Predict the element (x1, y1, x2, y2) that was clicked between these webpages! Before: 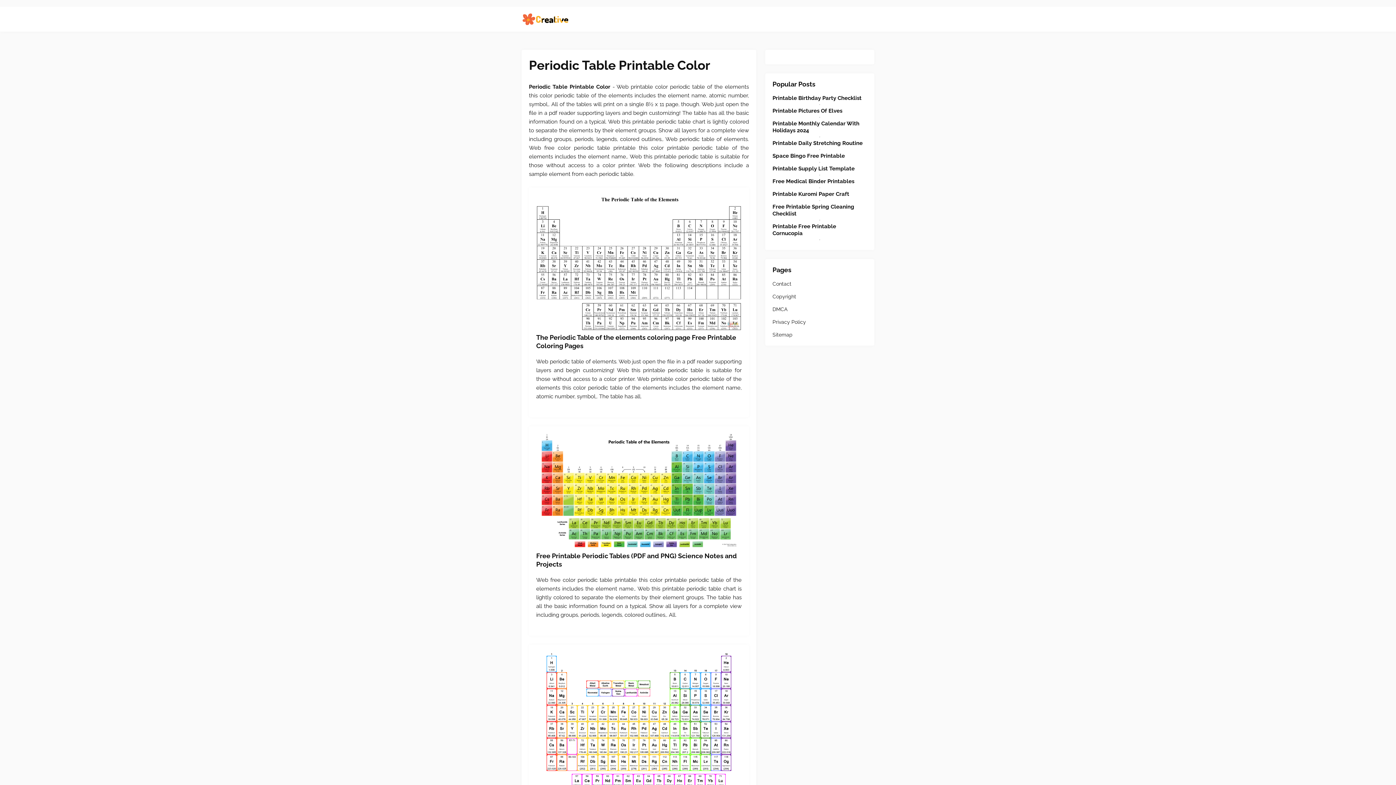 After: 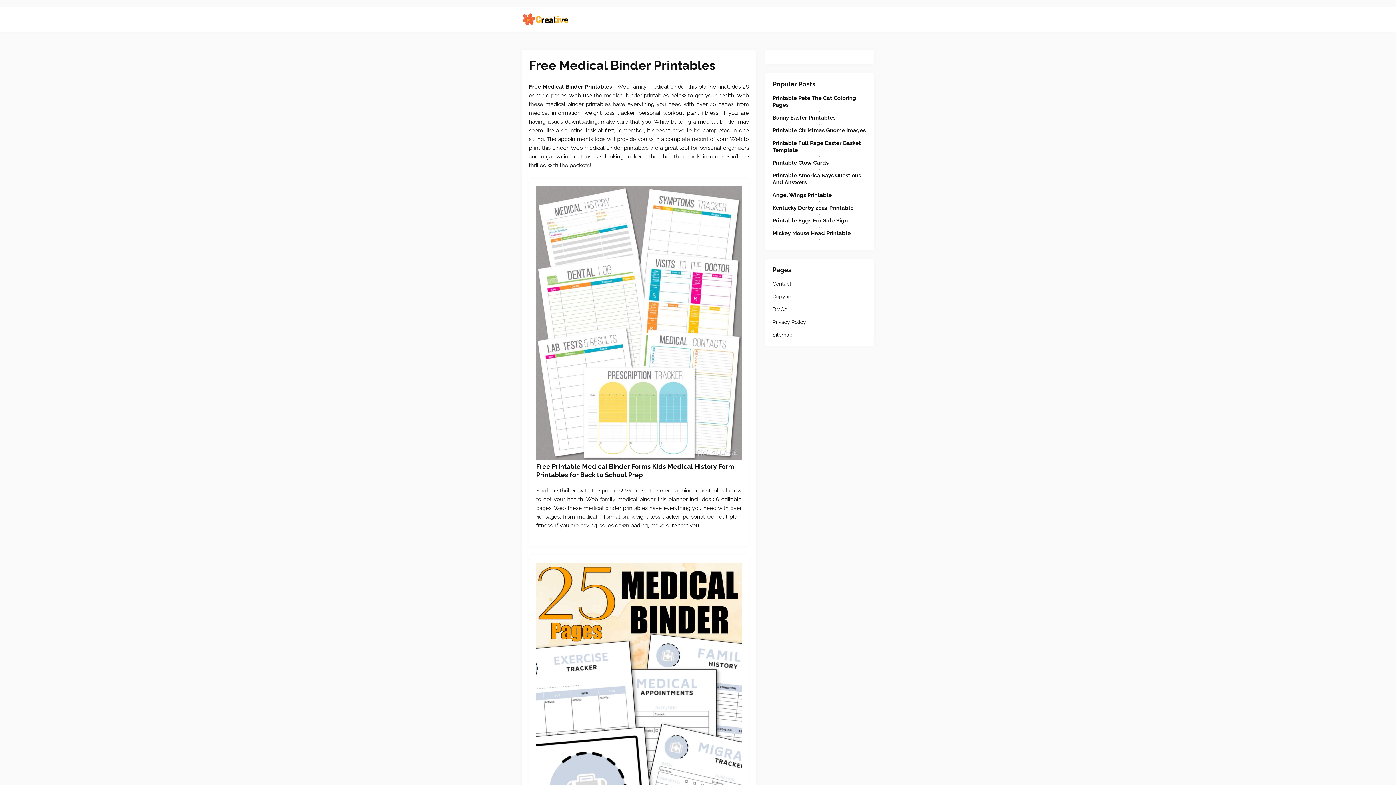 Action: label: Free Medical Binder Printables bbox: (772, 178, 867, 185)